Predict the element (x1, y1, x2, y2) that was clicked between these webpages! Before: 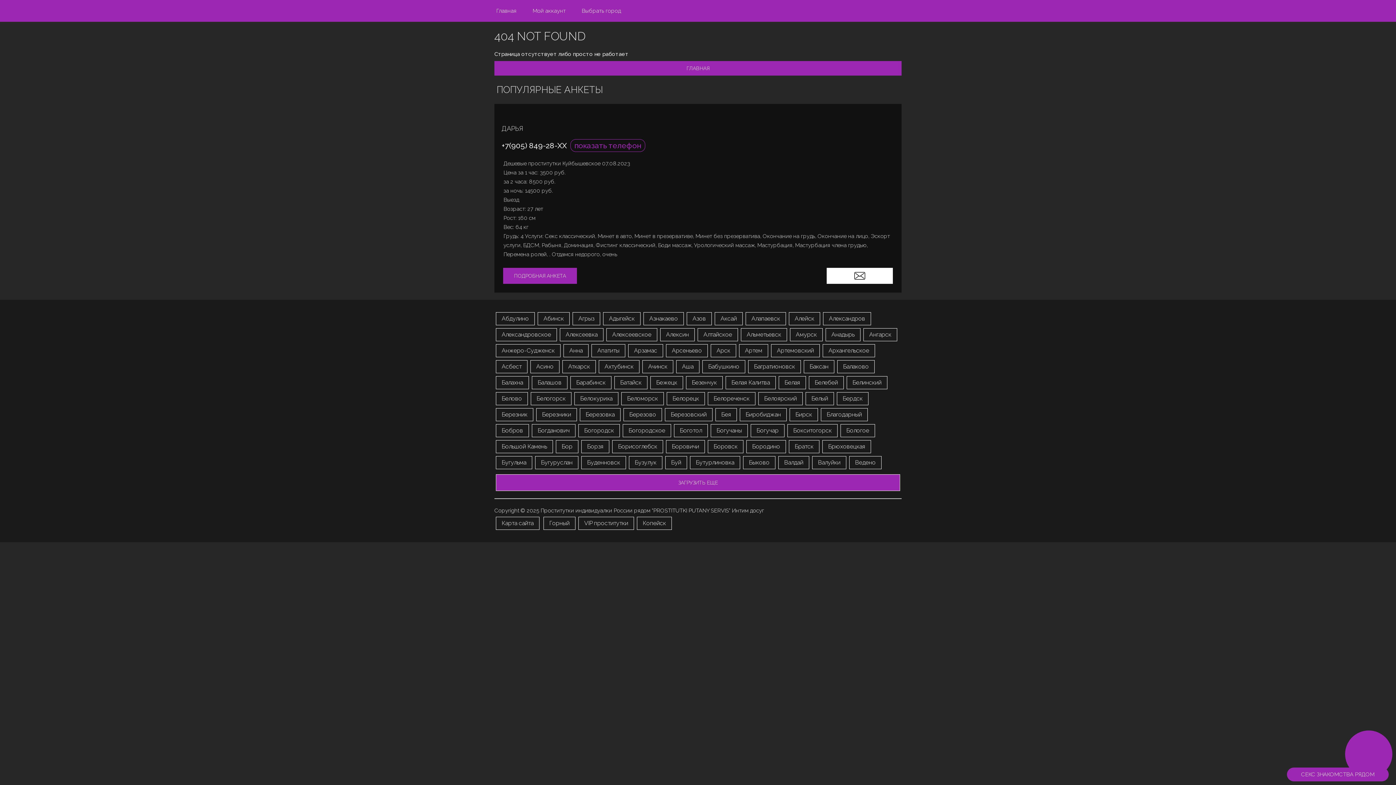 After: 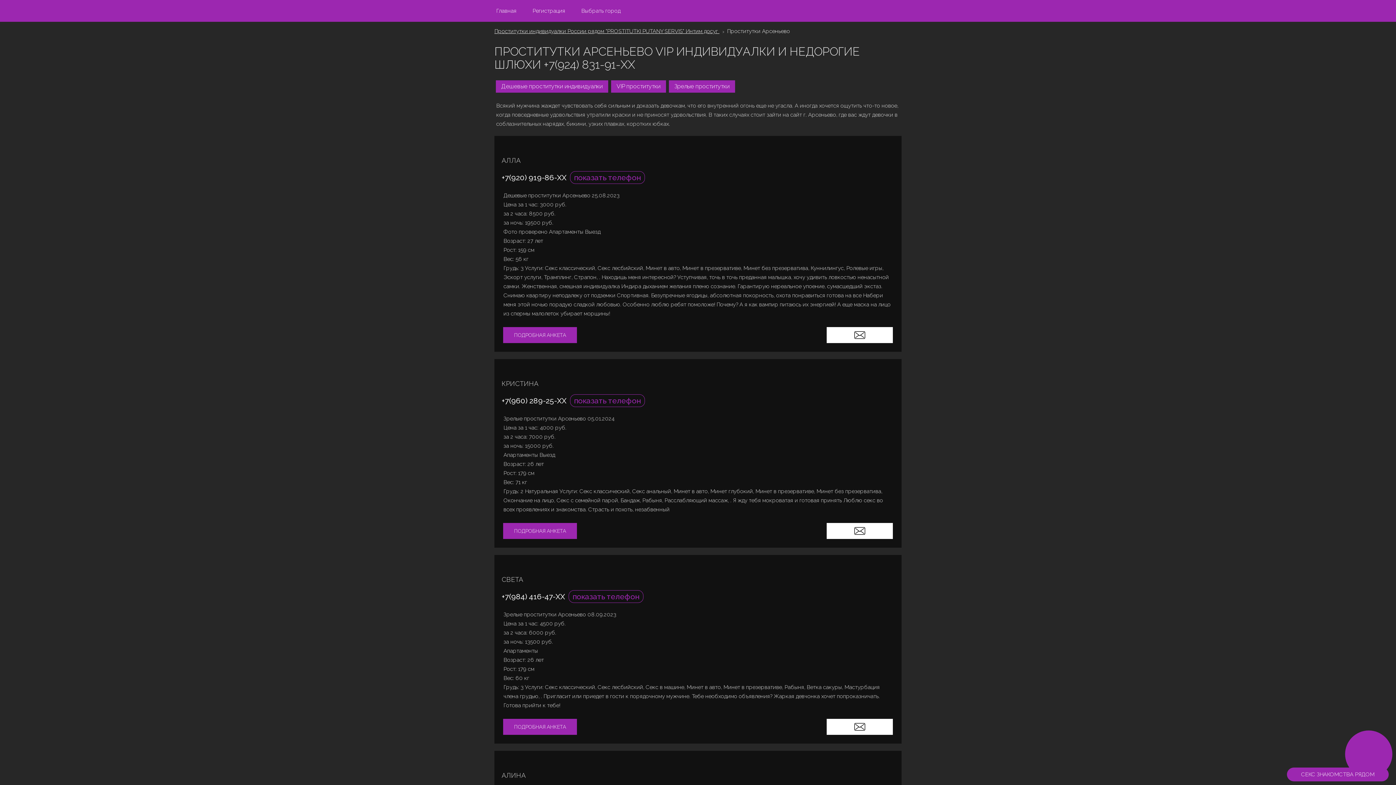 Action: label: Арсеньево bbox: (666, 344, 708, 357)